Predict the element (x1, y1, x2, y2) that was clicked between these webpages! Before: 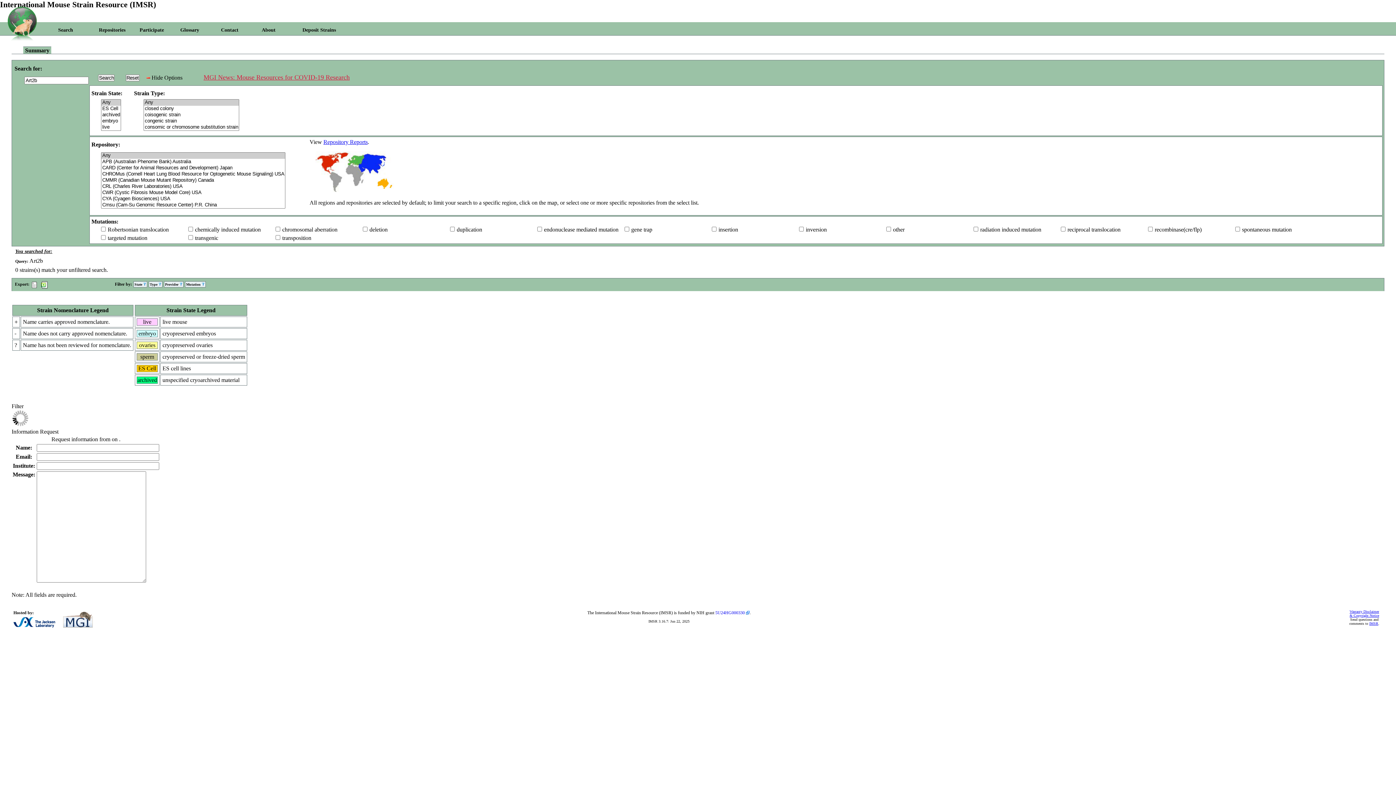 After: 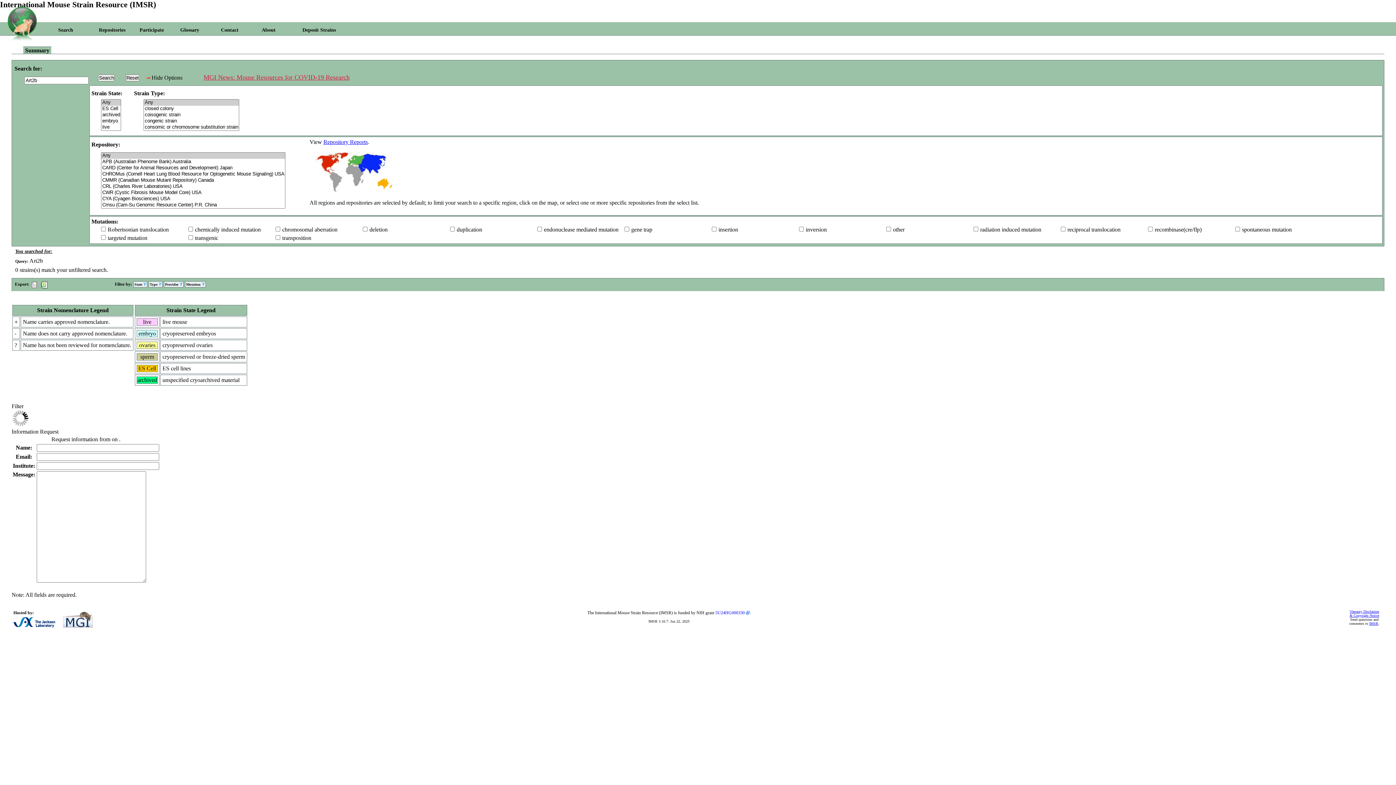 Action: label: Mutation  bbox: (185, 281, 205, 287)